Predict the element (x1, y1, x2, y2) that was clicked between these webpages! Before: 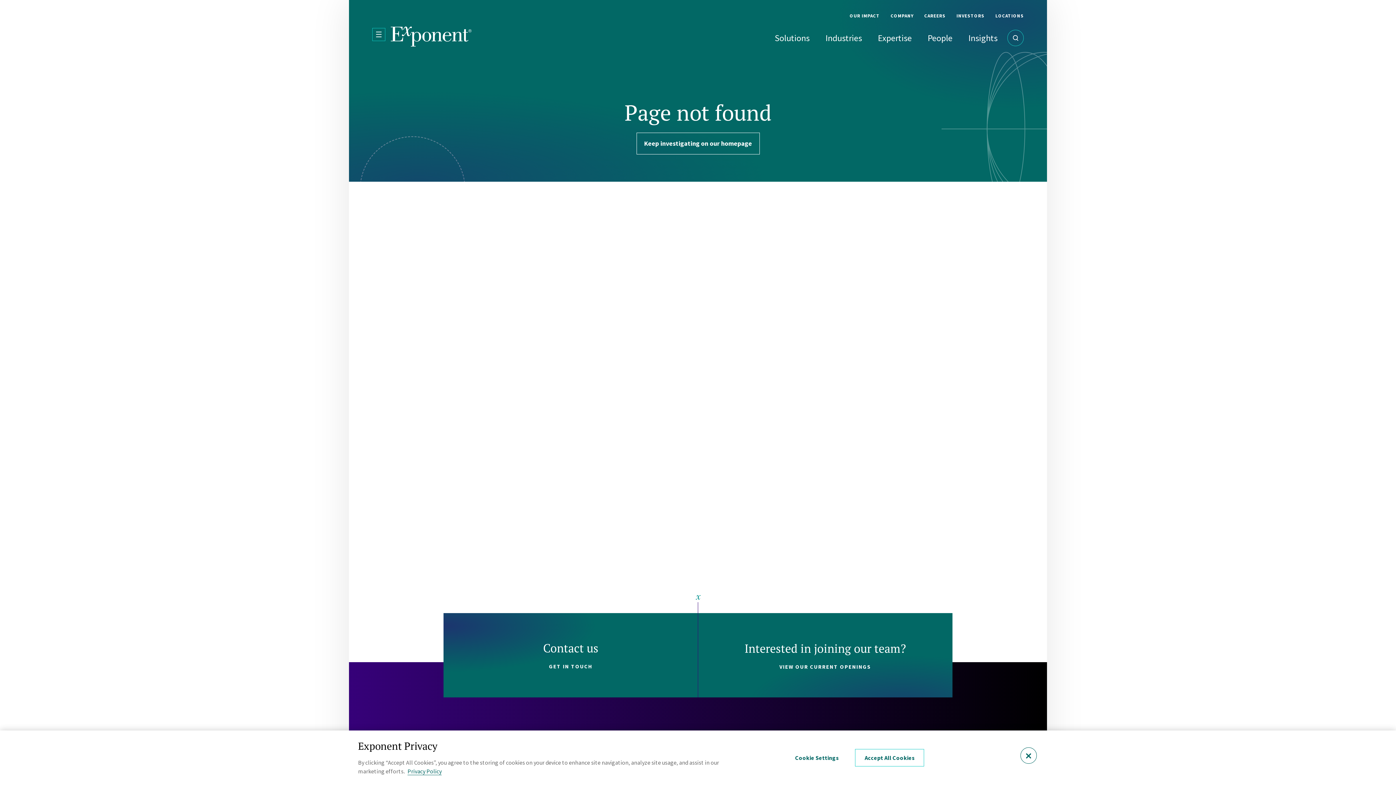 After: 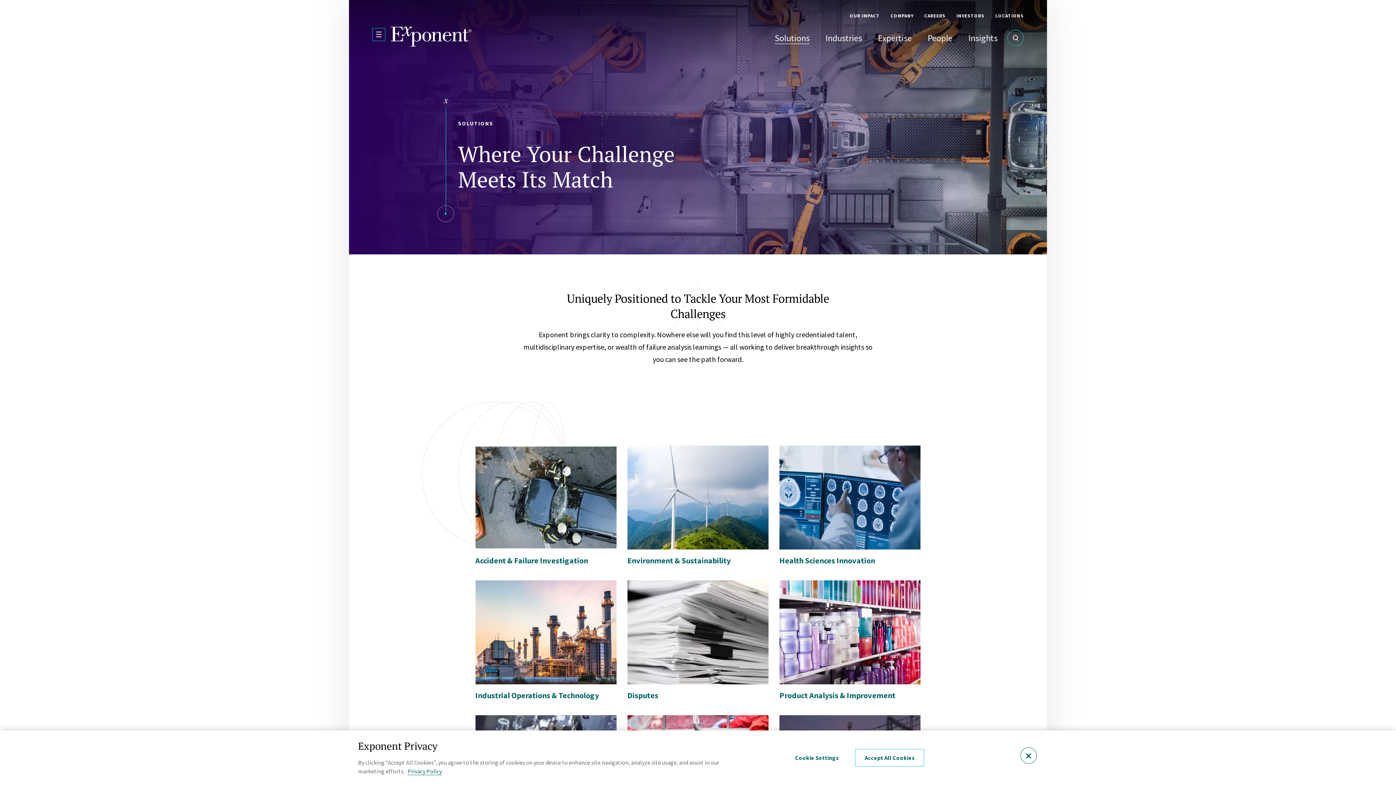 Action: bbox: (738, 21, 817, 58) label: Solutions